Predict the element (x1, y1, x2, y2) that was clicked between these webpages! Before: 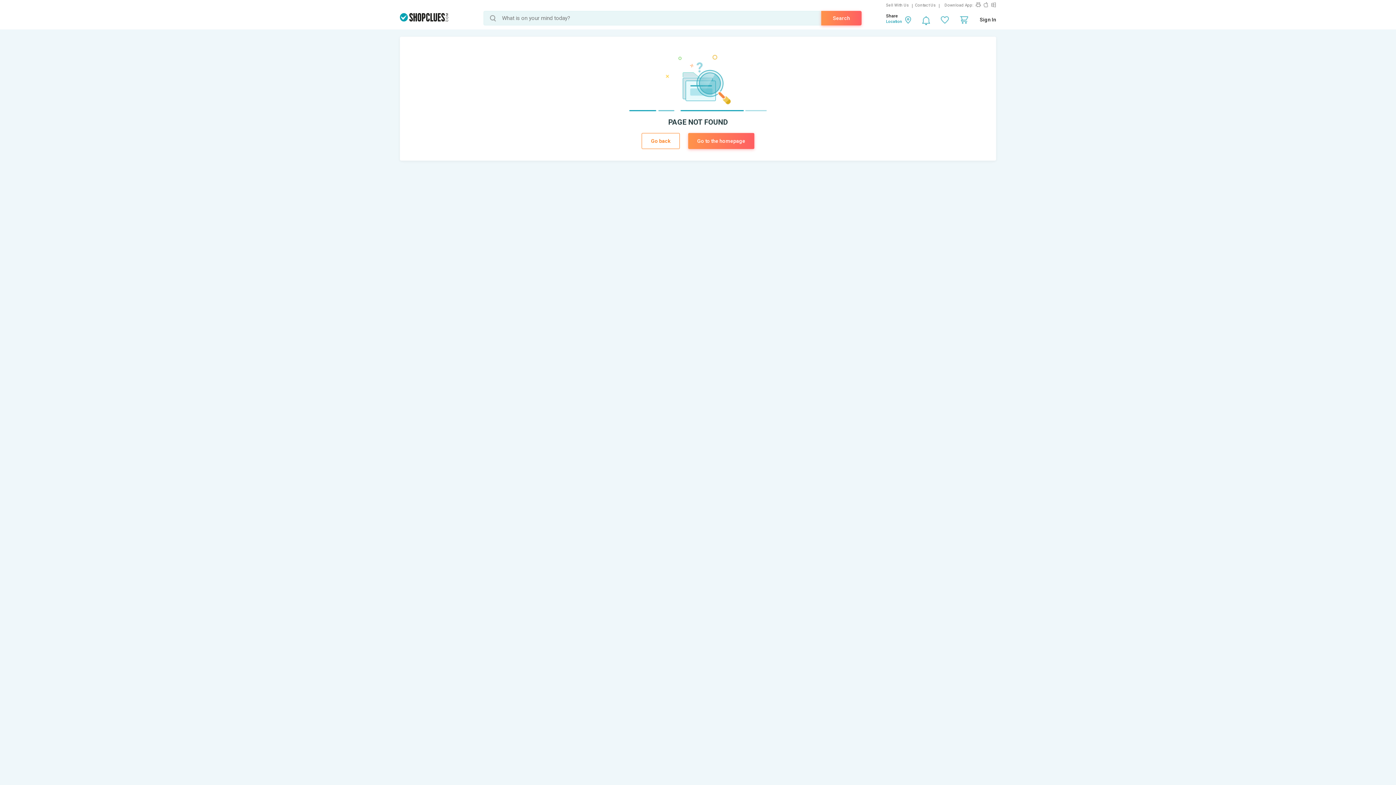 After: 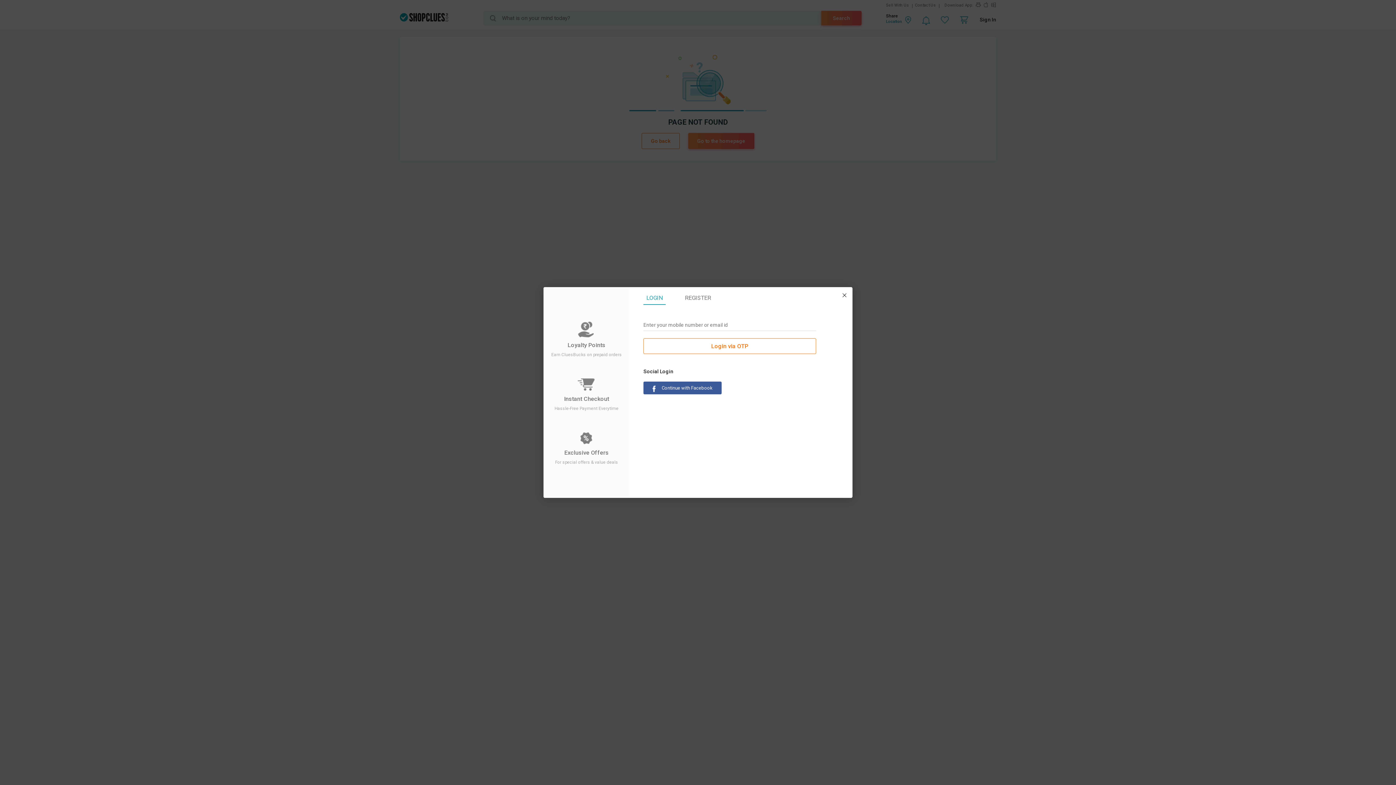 Action: bbox: (941, 16, 949, 23)